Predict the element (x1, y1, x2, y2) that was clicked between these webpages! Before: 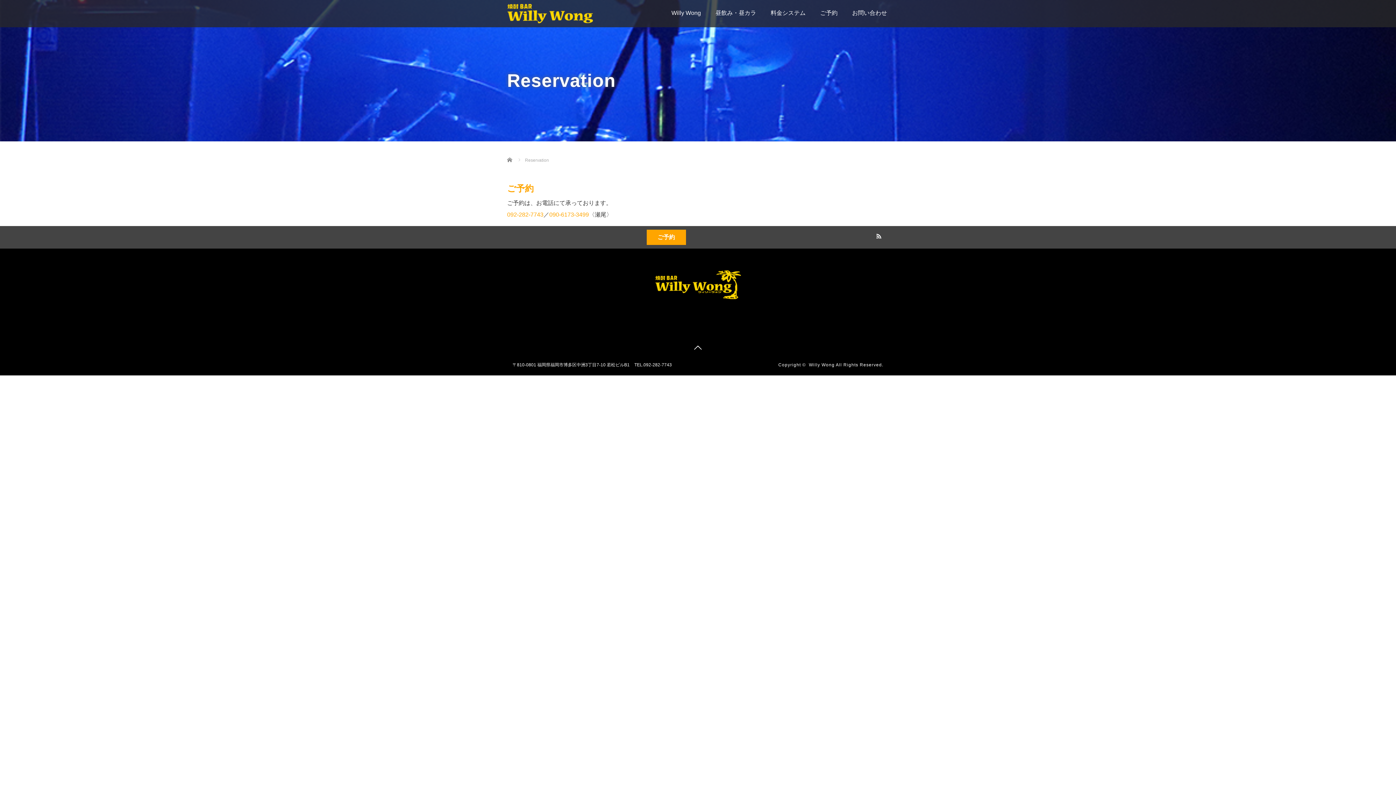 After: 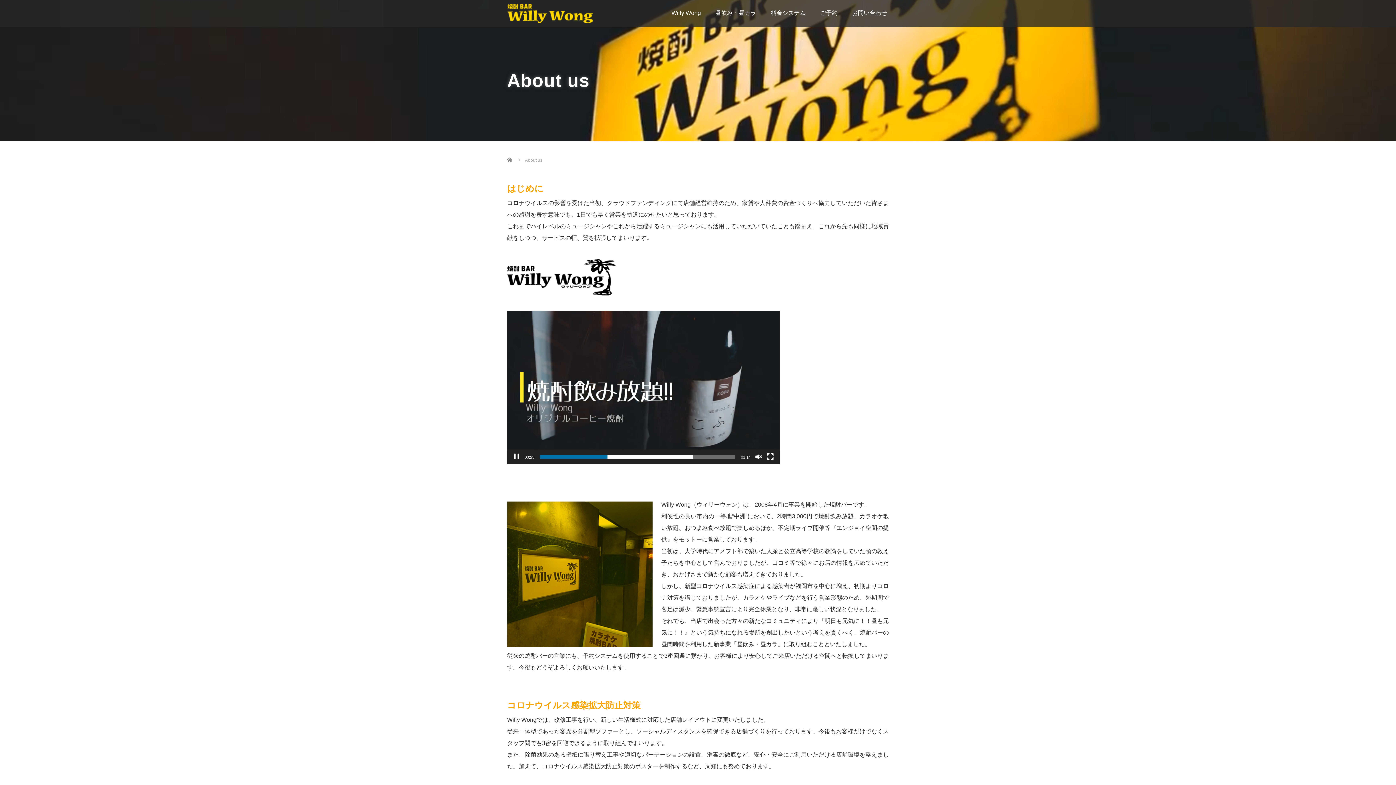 Action: bbox: (664, 4, 708, 27) label: Willy Wong